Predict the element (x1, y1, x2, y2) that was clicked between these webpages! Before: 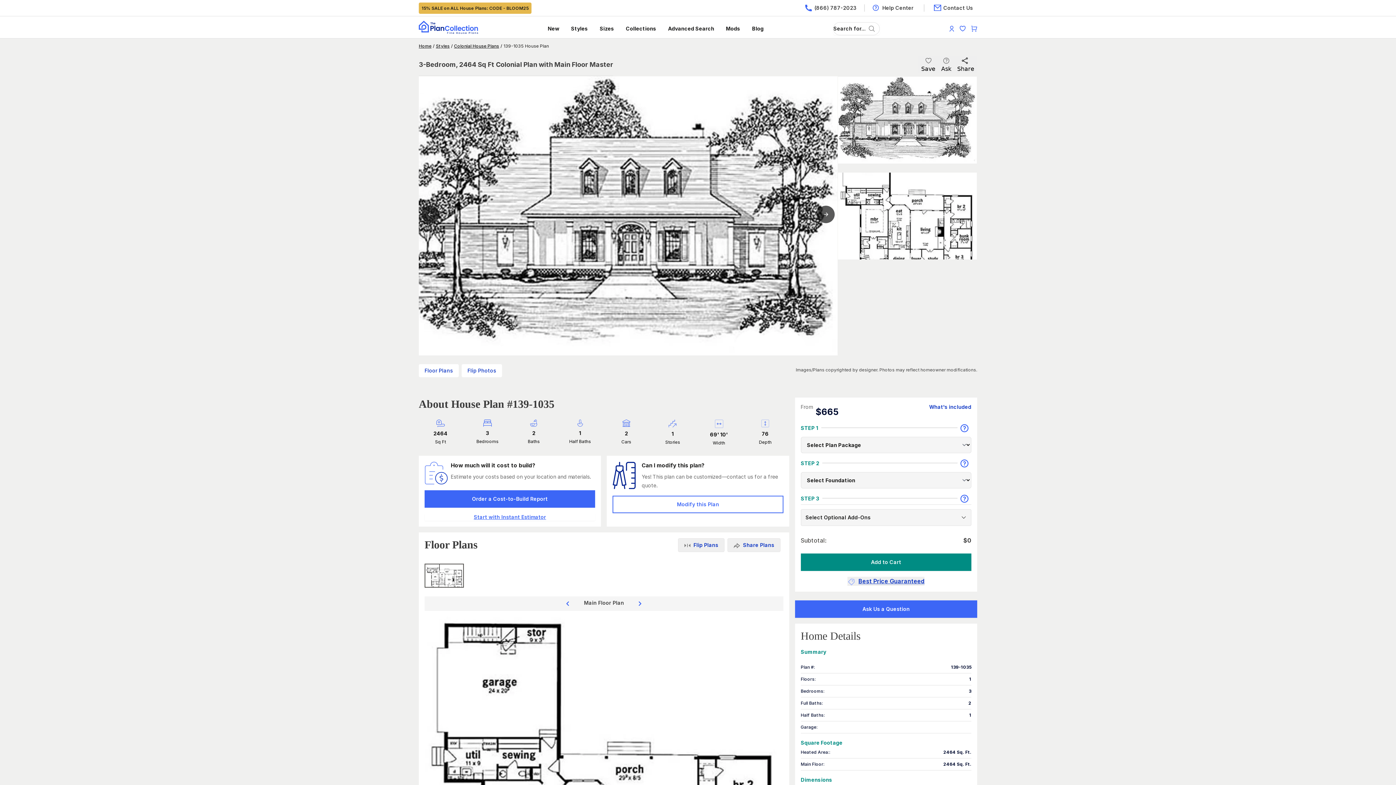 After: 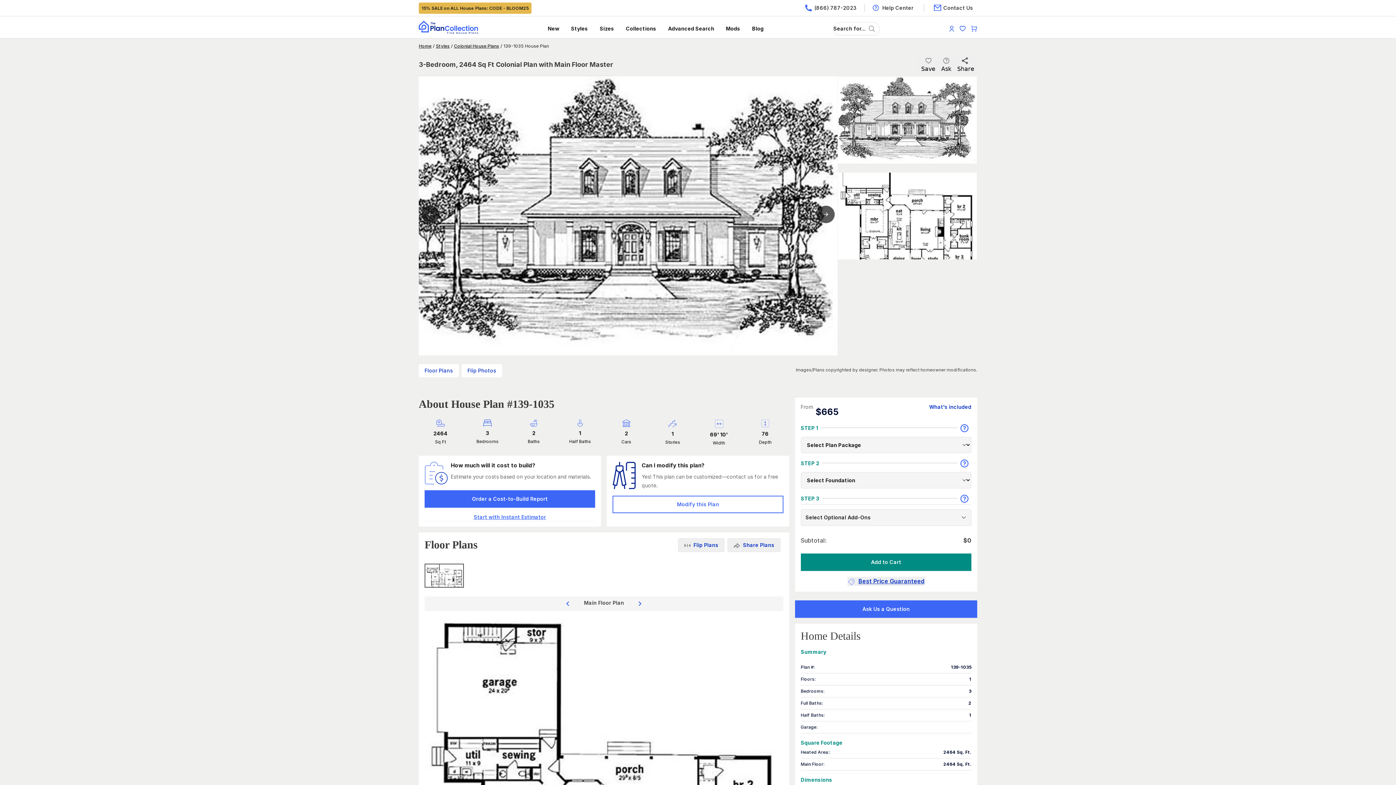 Action: bbox: (938, 56, 954, 73) label: 
Ask